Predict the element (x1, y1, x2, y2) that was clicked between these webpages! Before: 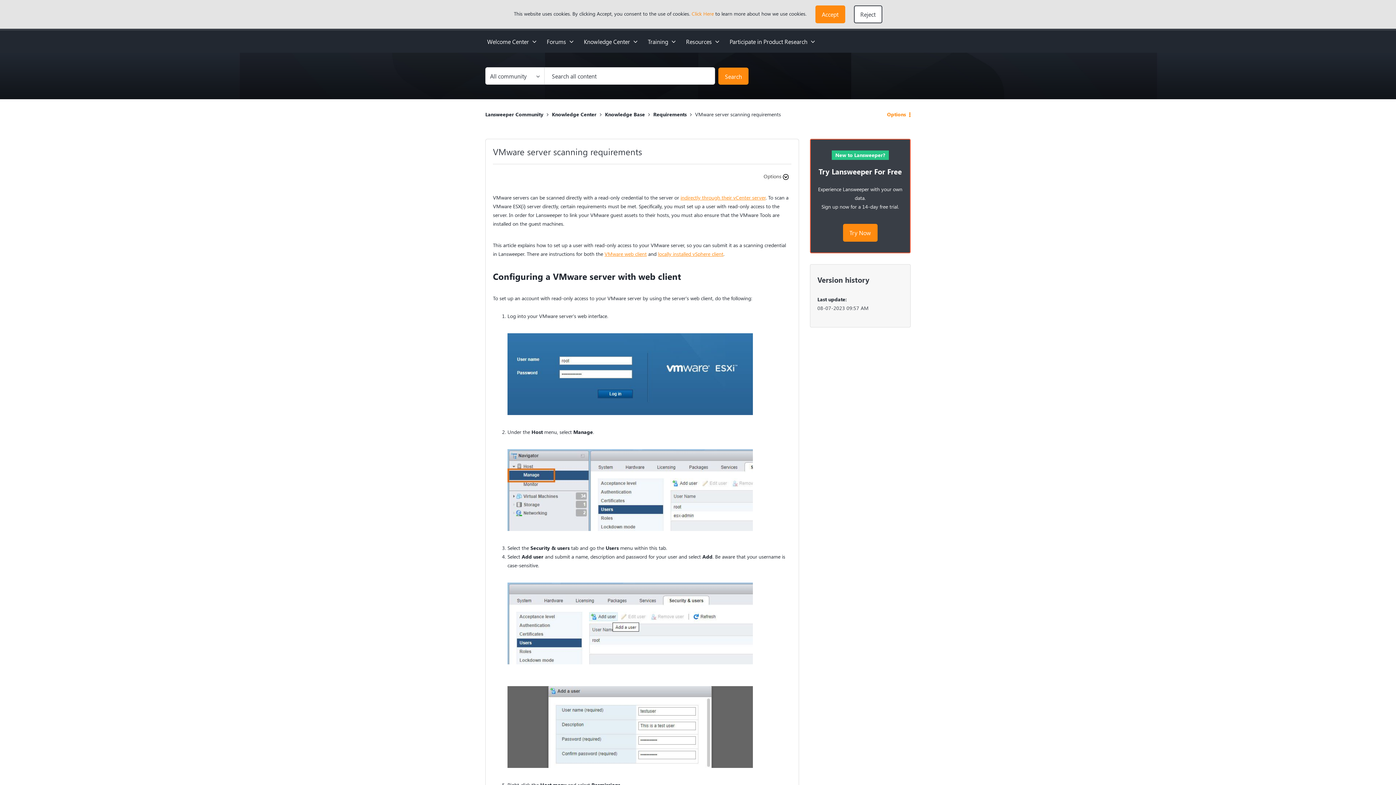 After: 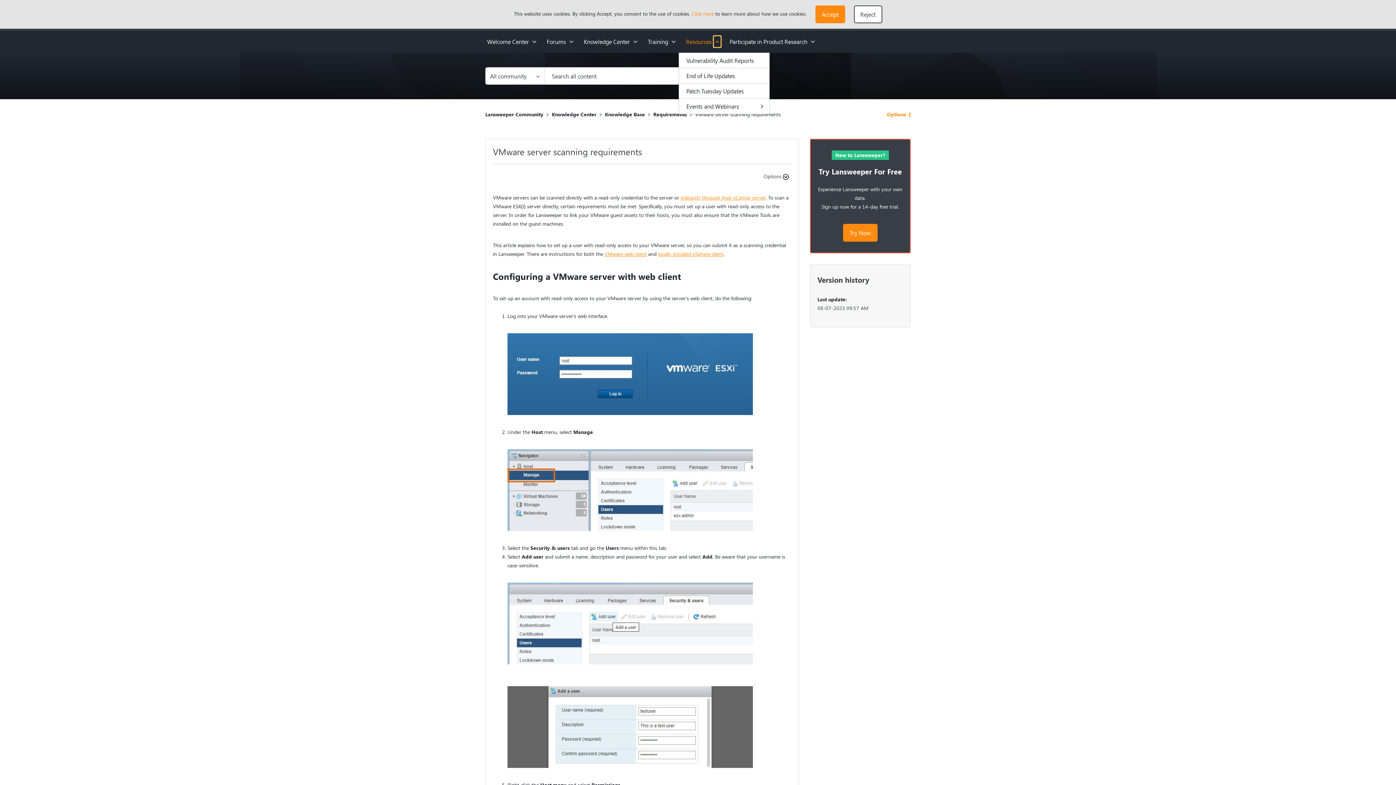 Action: label: Expand View: Resources bbox: (713, 36, 721, 47)